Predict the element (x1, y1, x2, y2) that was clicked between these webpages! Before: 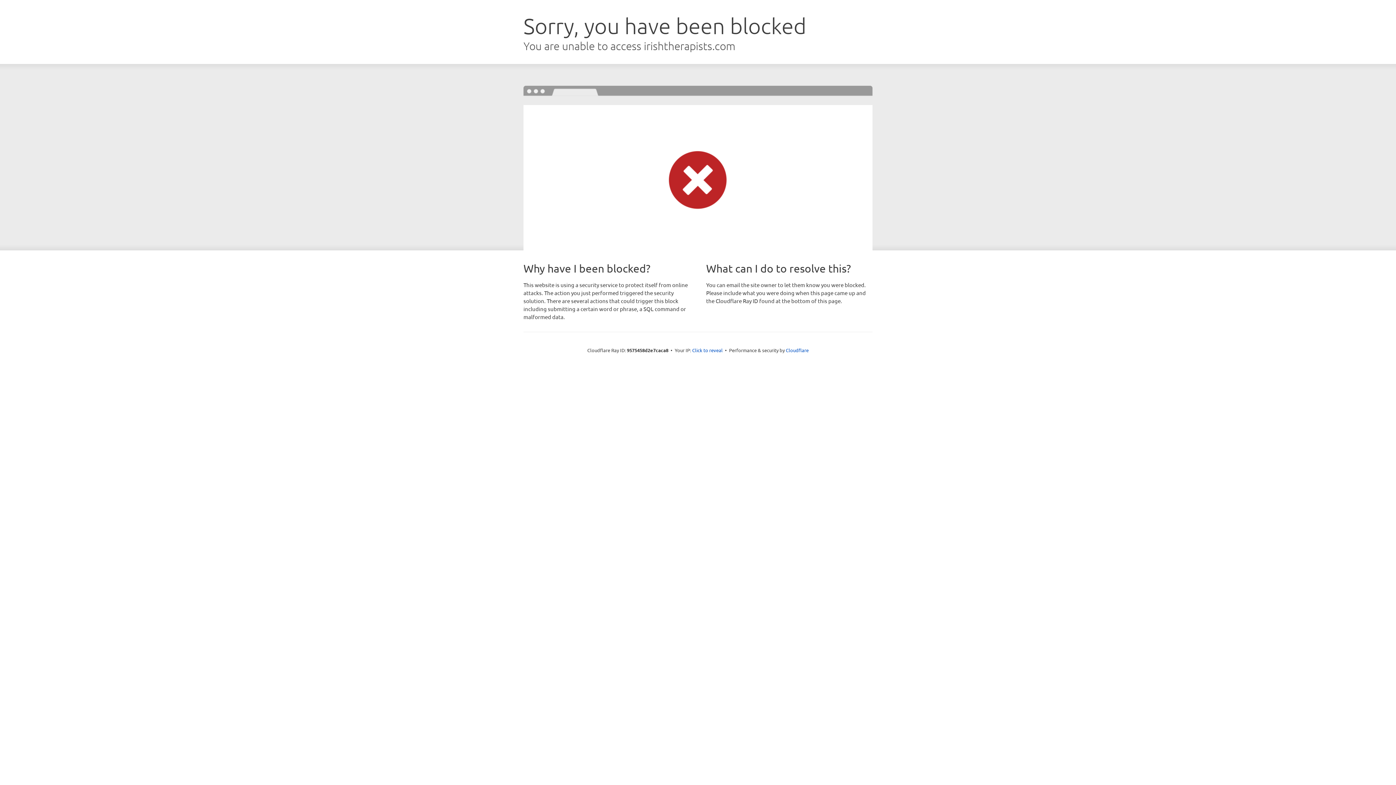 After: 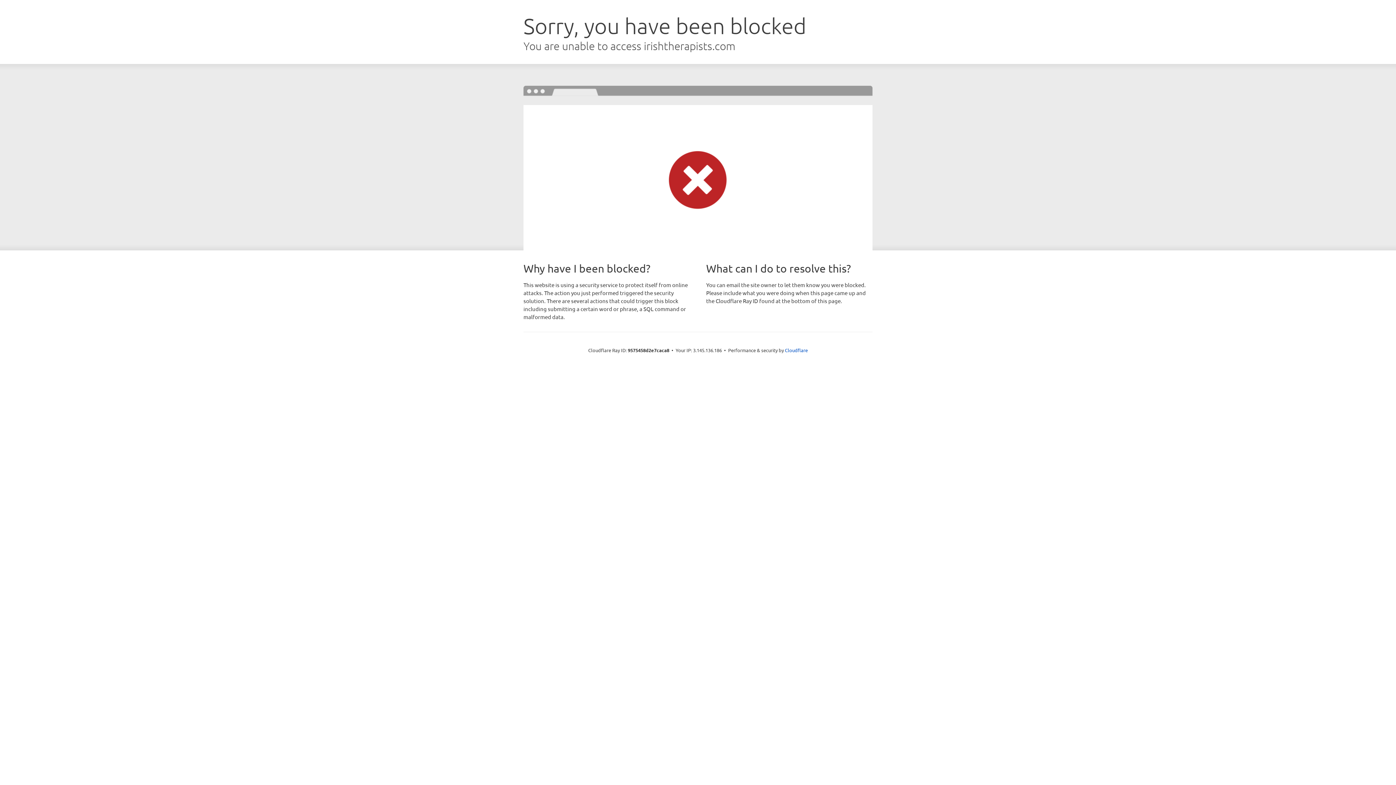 Action: bbox: (692, 346, 722, 353) label: Click to reveal